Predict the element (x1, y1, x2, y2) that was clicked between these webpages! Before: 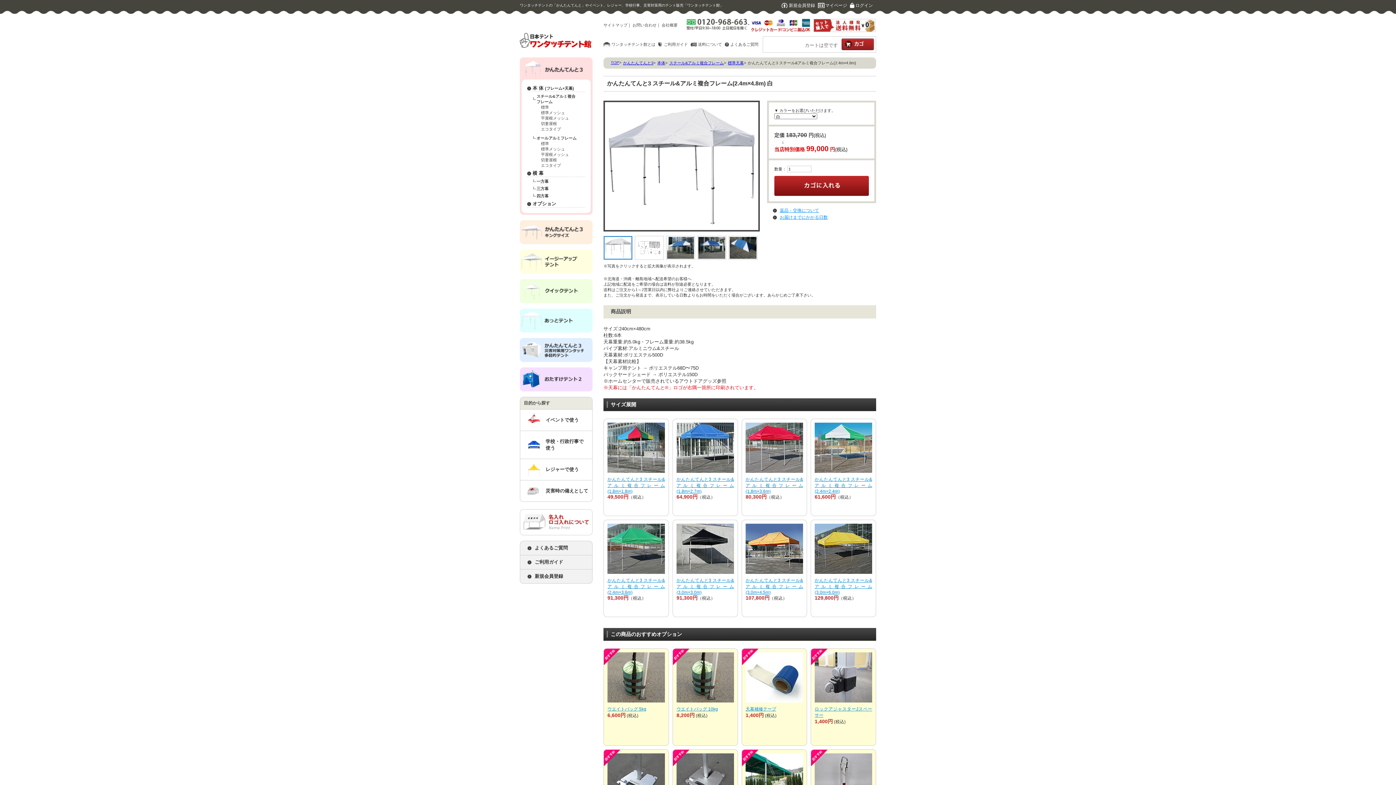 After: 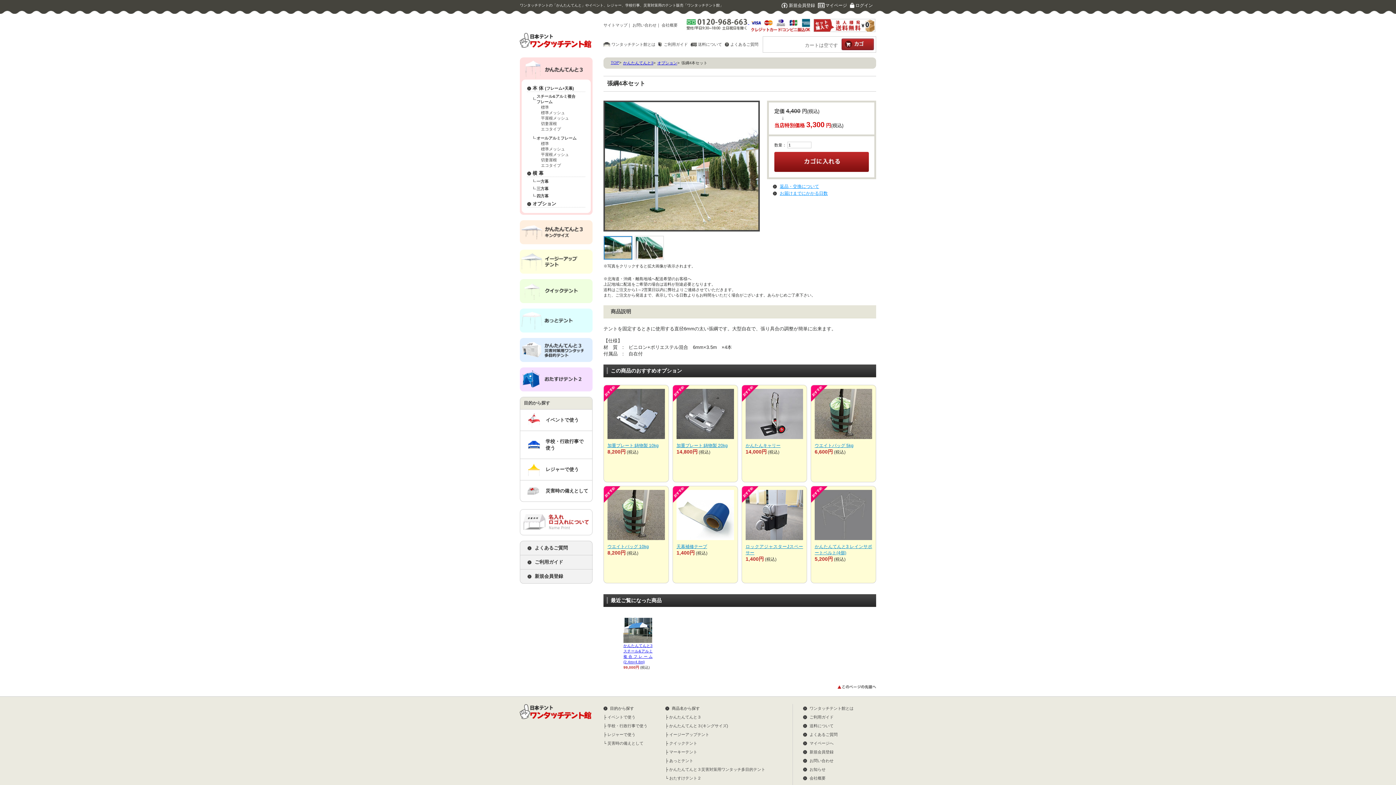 Action: bbox: (745, 753, 803, 758)